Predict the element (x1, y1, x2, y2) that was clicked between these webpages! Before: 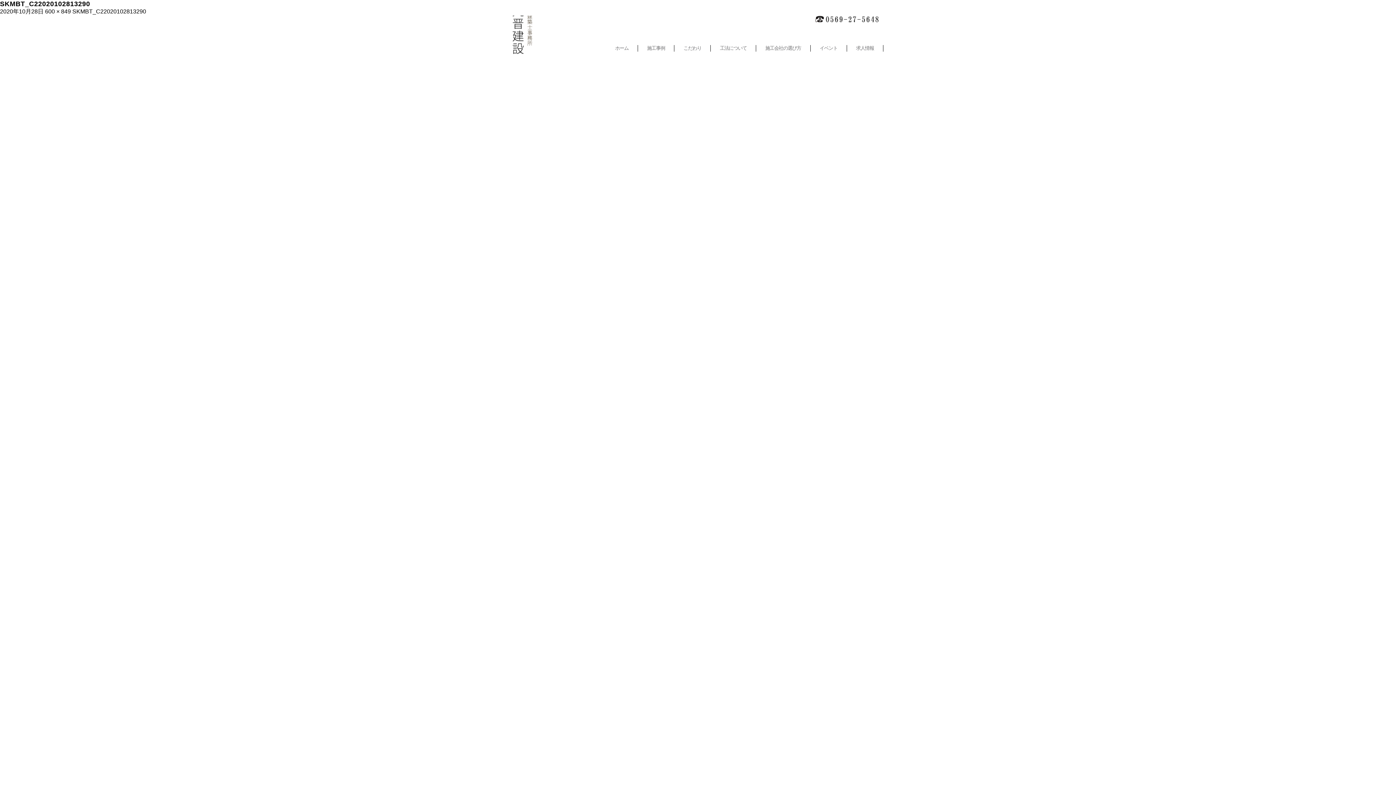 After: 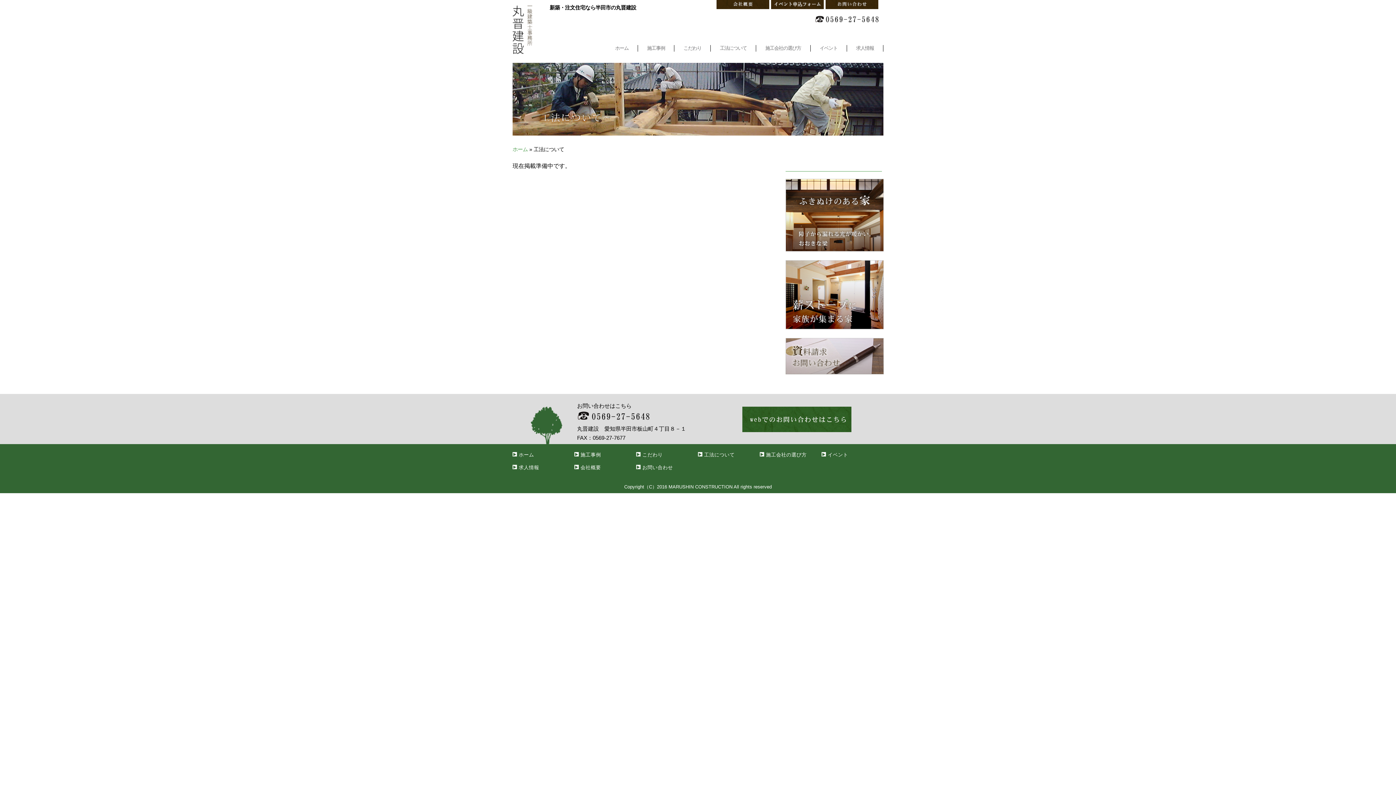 Action: bbox: (720, 45, 746, 50) label: 工法について